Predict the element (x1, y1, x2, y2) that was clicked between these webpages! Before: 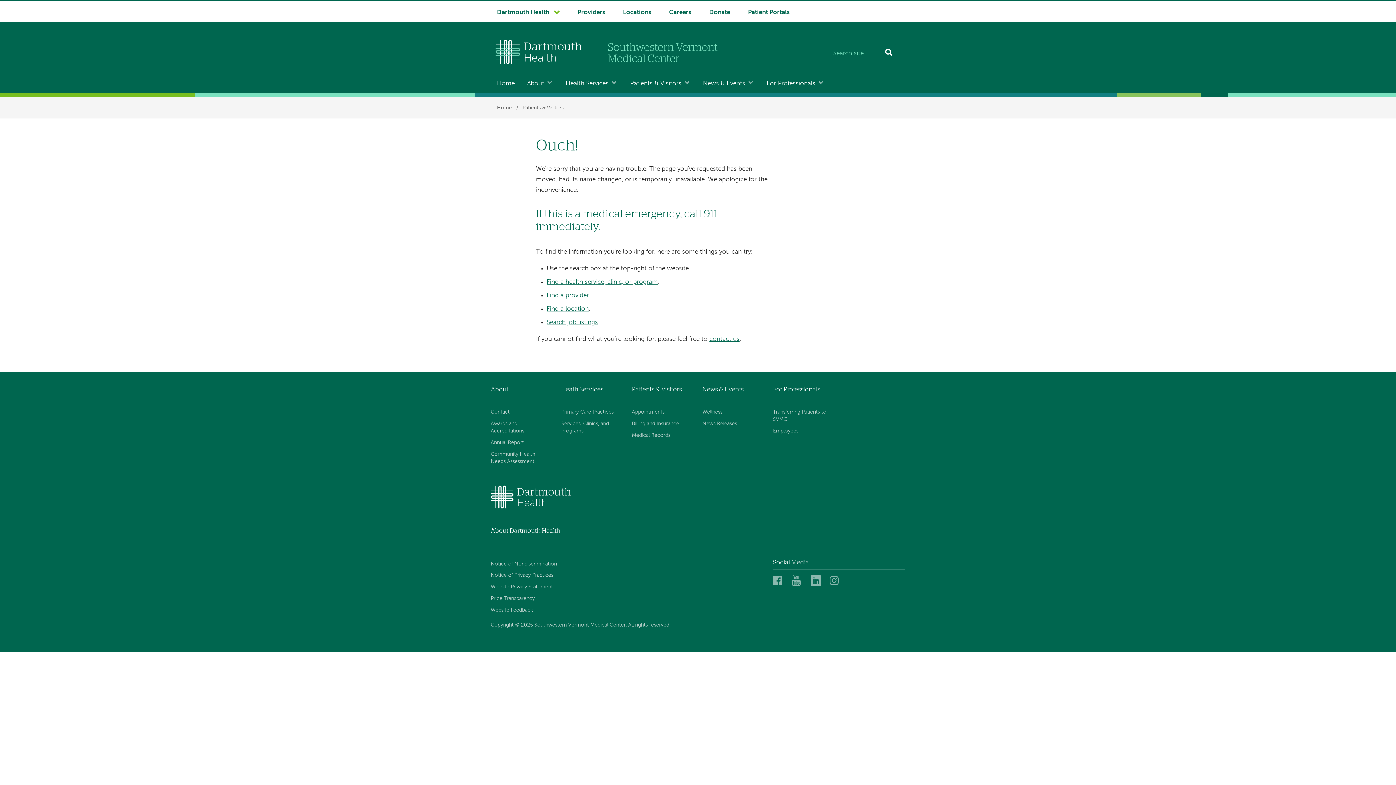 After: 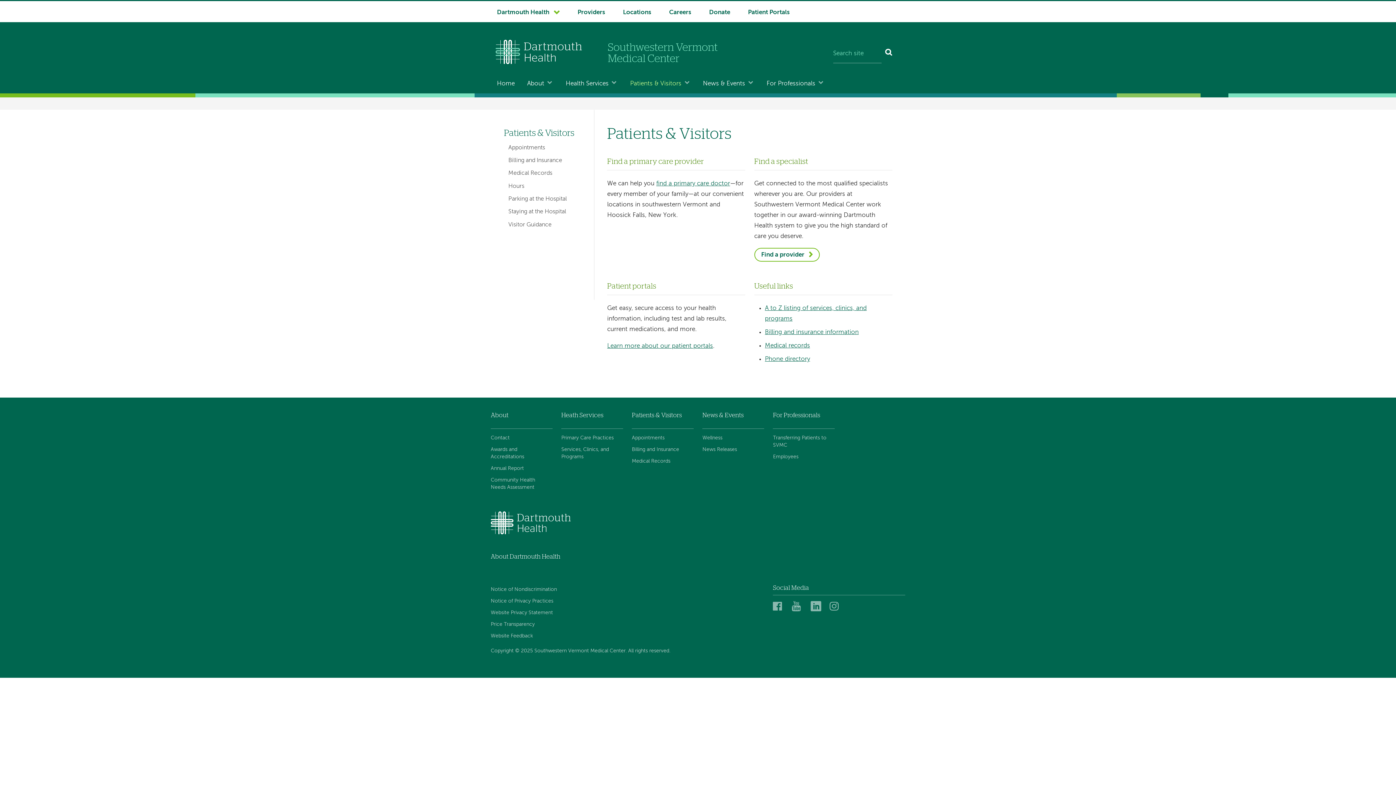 Action: label: Patients & Visitors bbox: (519, 102, 566, 113)